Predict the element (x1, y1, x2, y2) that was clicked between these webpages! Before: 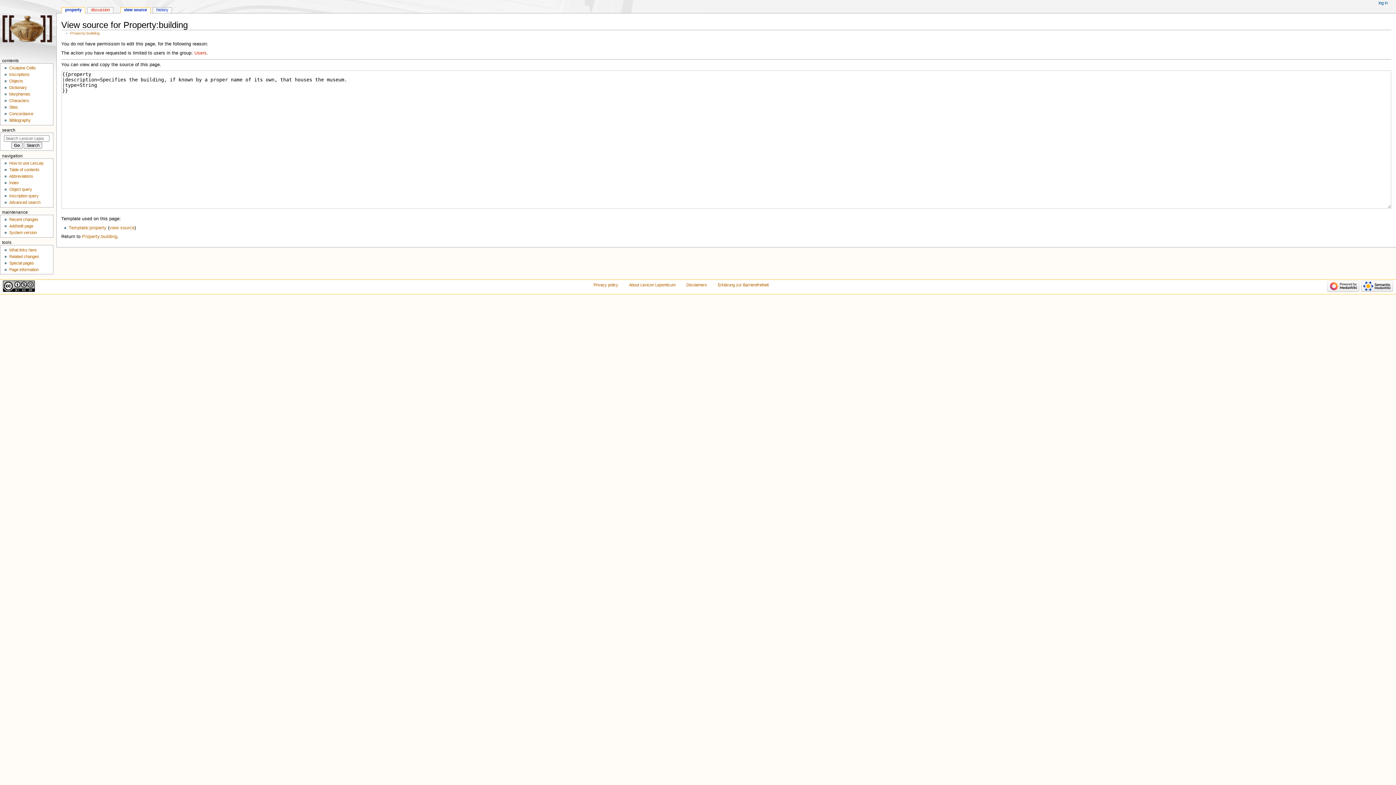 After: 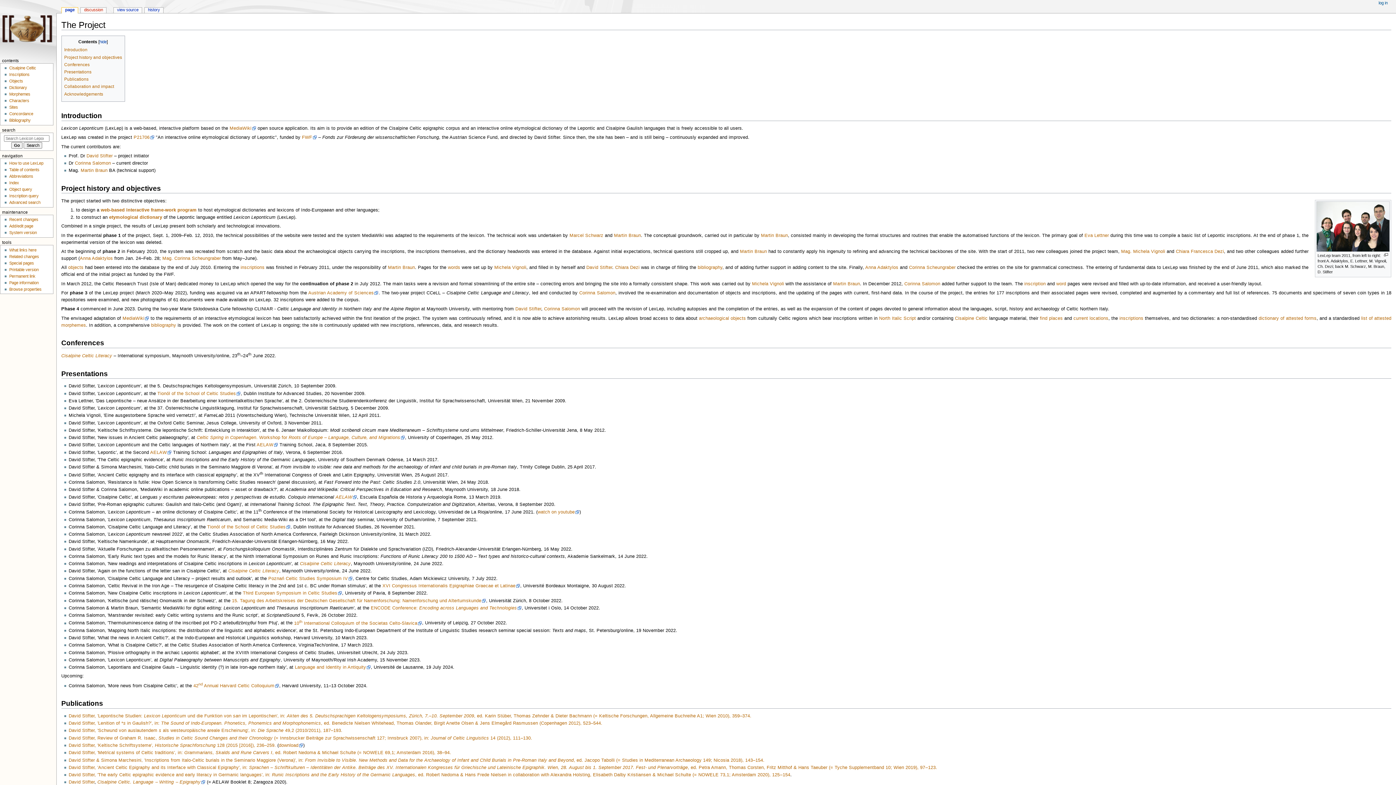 Action: bbox: (629, 282, 675, 287) label: About Lexicon Leponticum